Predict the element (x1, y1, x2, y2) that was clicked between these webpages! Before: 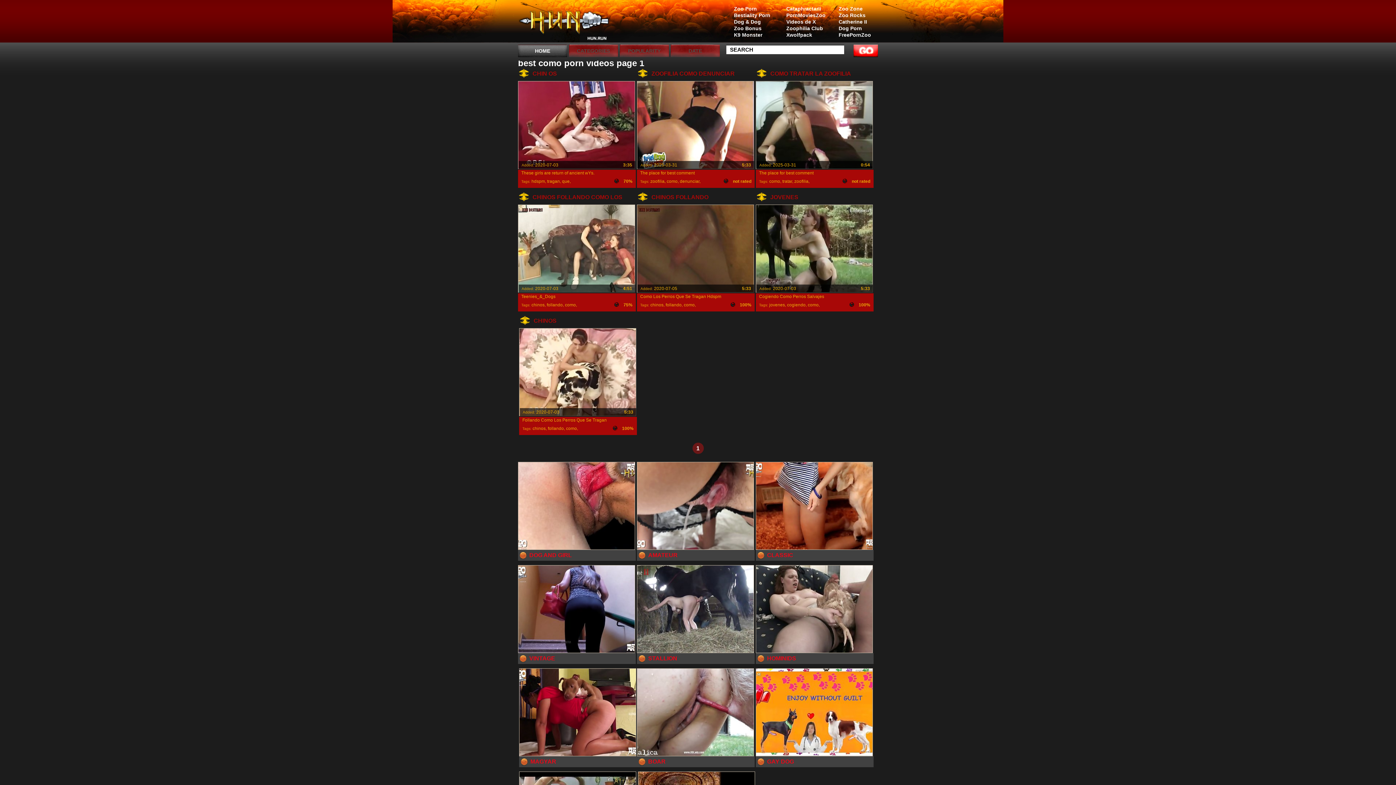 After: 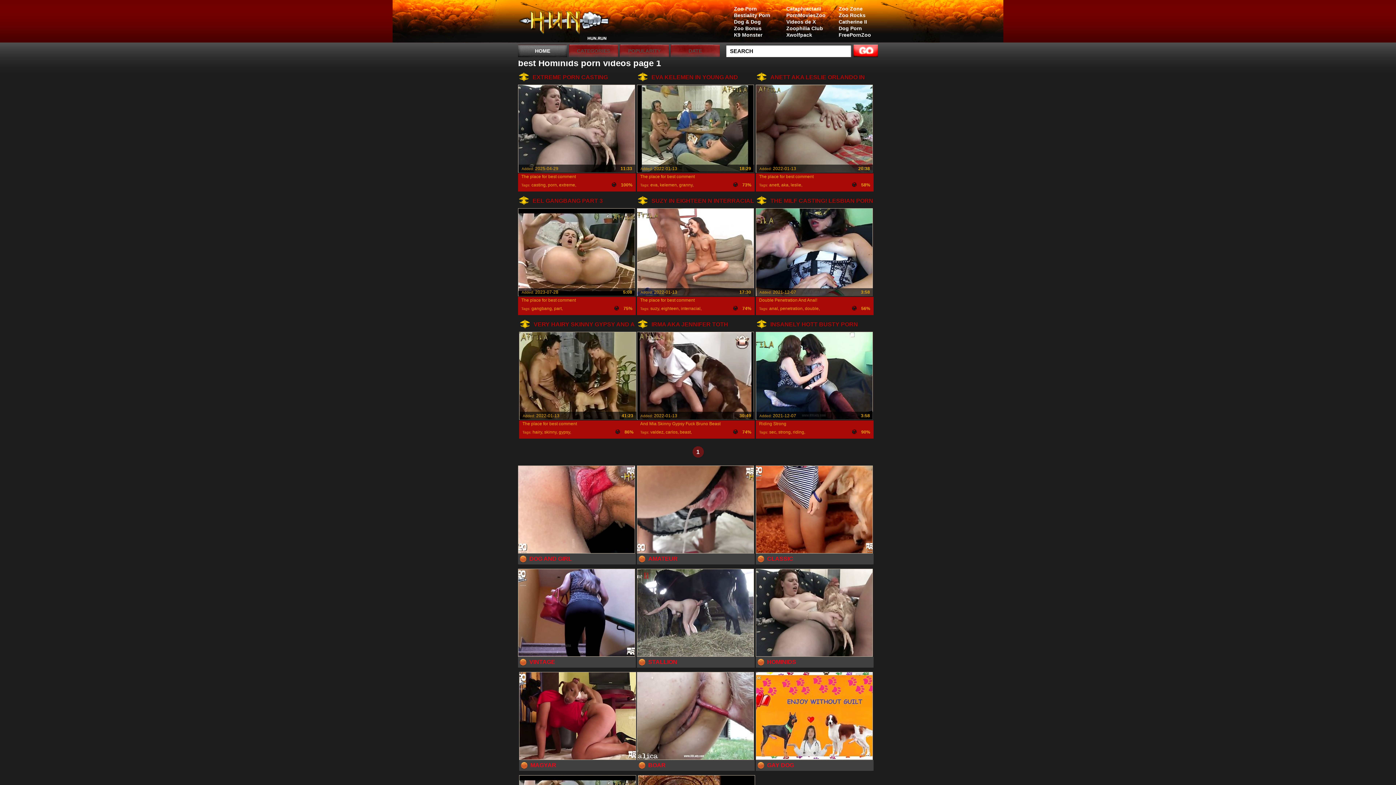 Action: label: HOMINIDS bbox: (756, 565, 873, 664)